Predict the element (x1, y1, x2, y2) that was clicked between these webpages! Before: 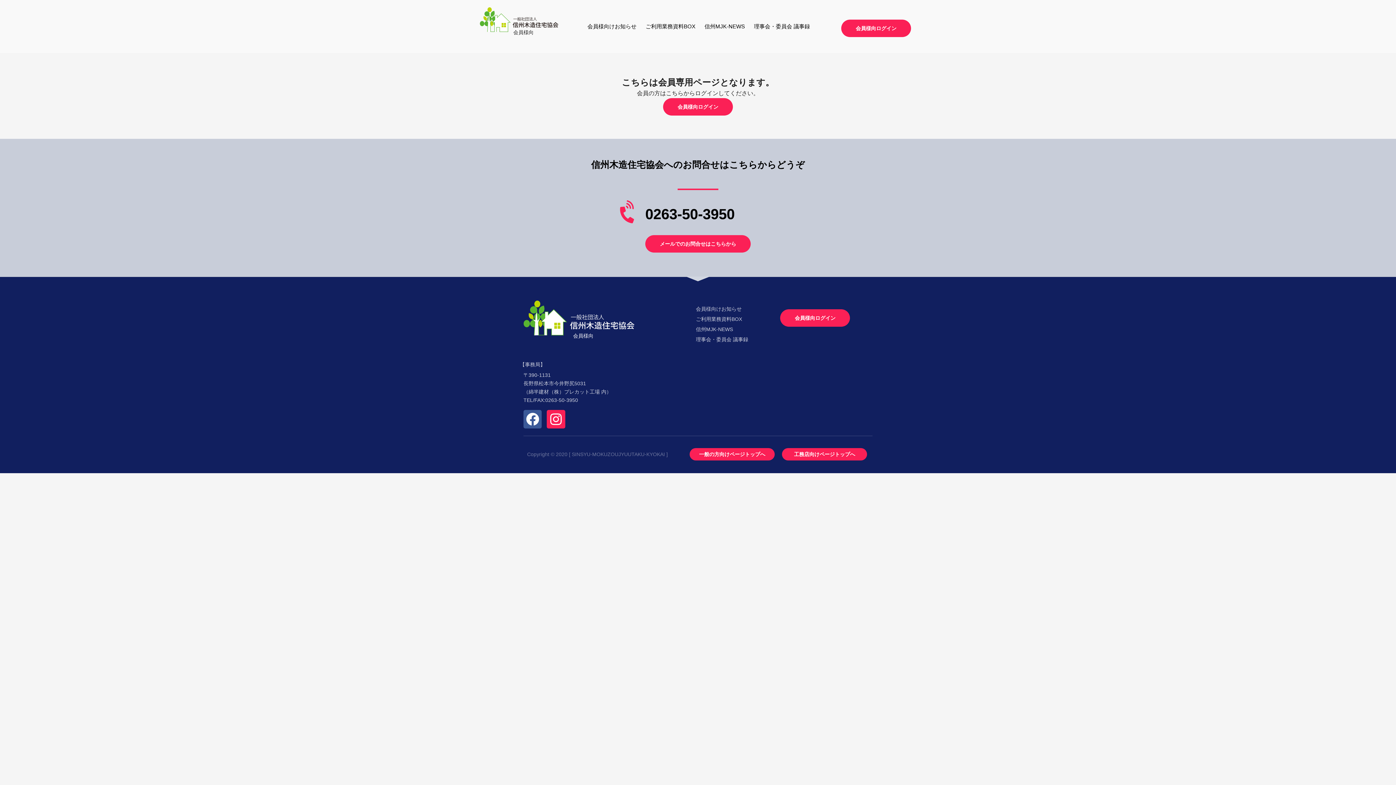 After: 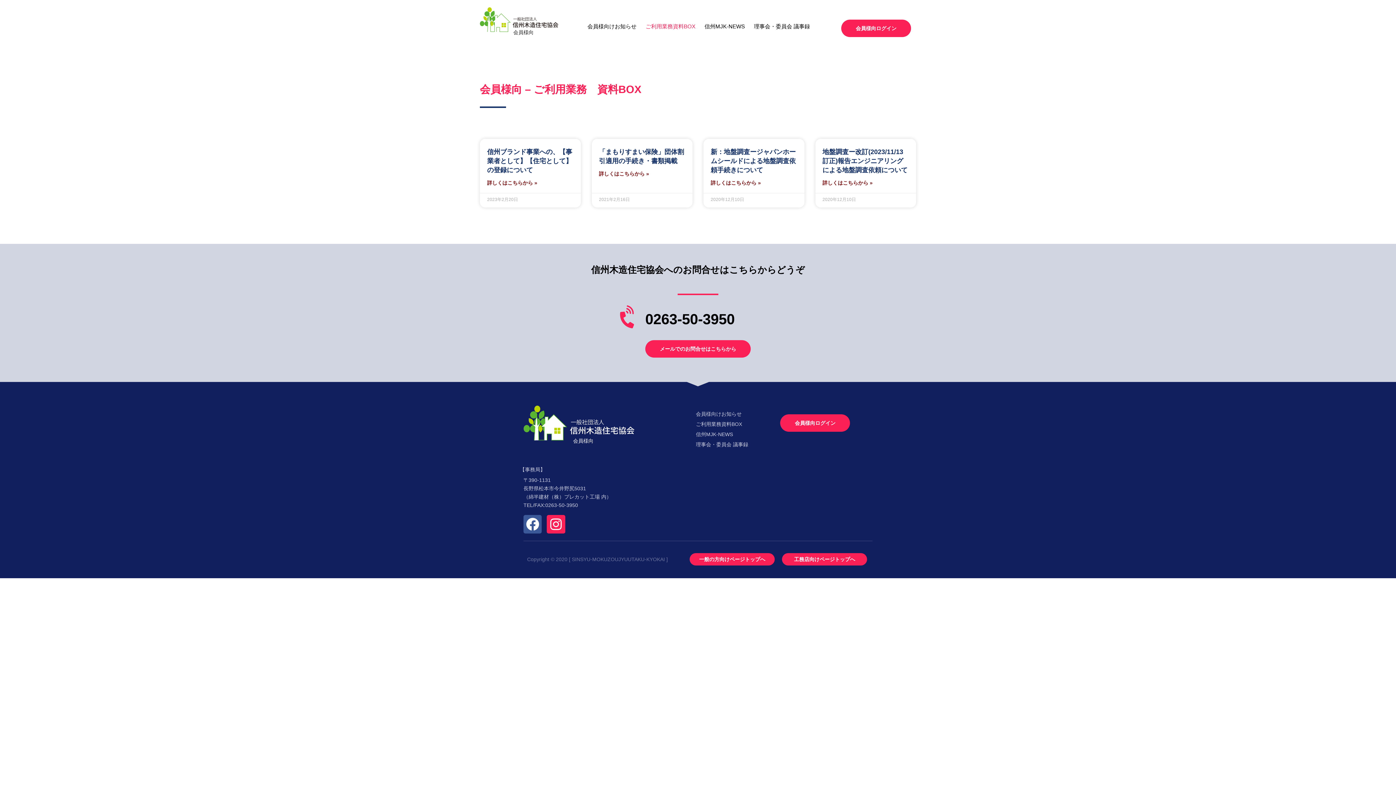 Action: label: ご利用業務資料BOX bbox: (696, 315, 758, 323)